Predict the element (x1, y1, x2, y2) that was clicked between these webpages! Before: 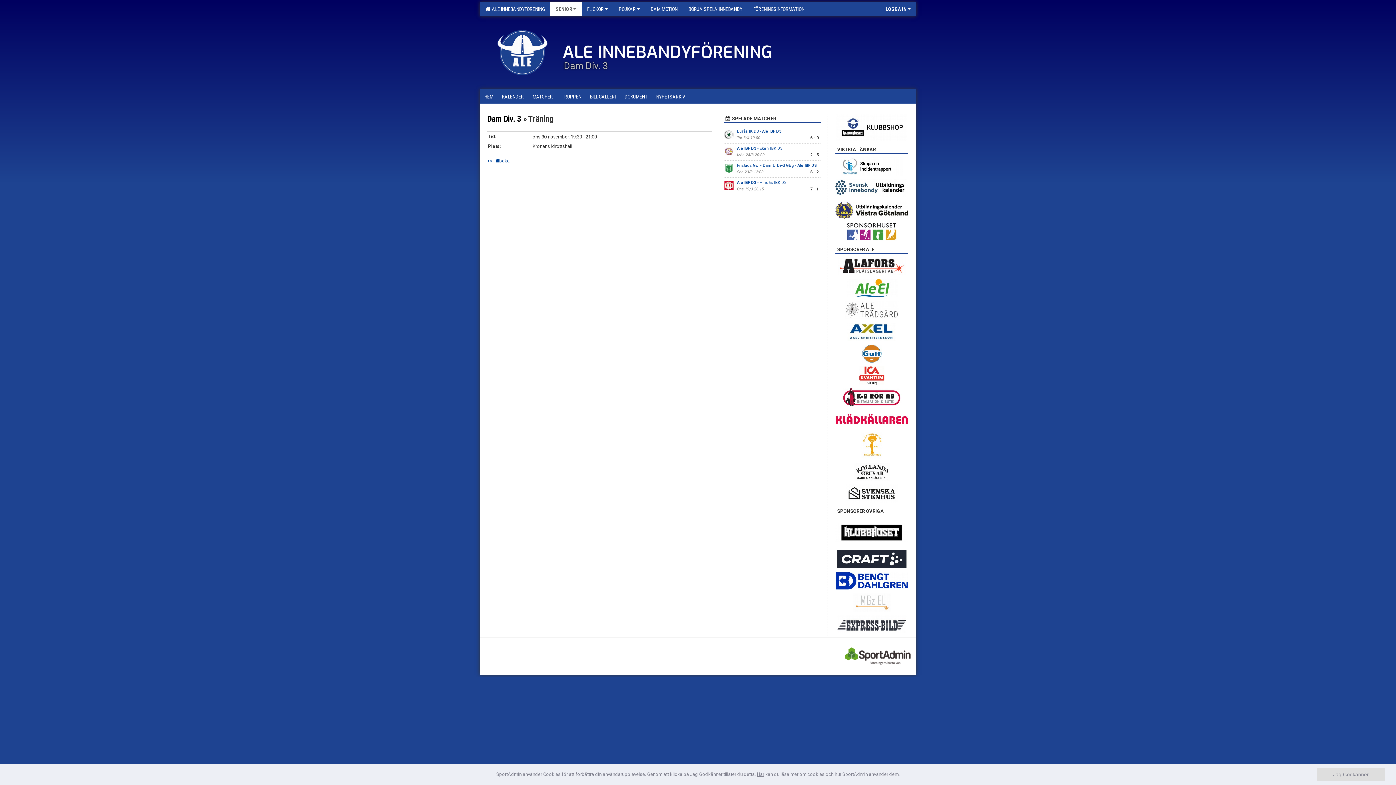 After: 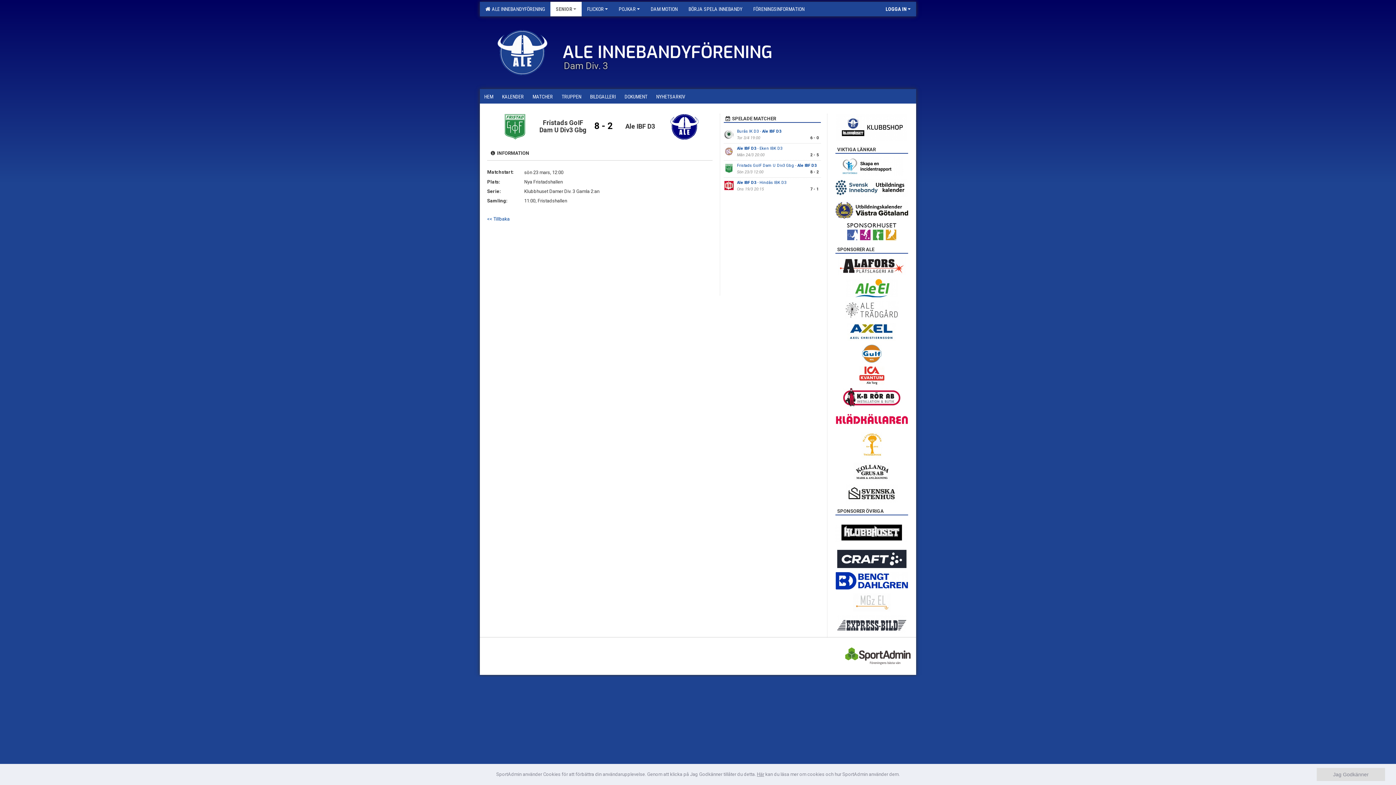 Action: label: Fristads GoIF Dam U Div3 Gbg - Ale IBF D3 bbox: (737, 163, 816, 168)